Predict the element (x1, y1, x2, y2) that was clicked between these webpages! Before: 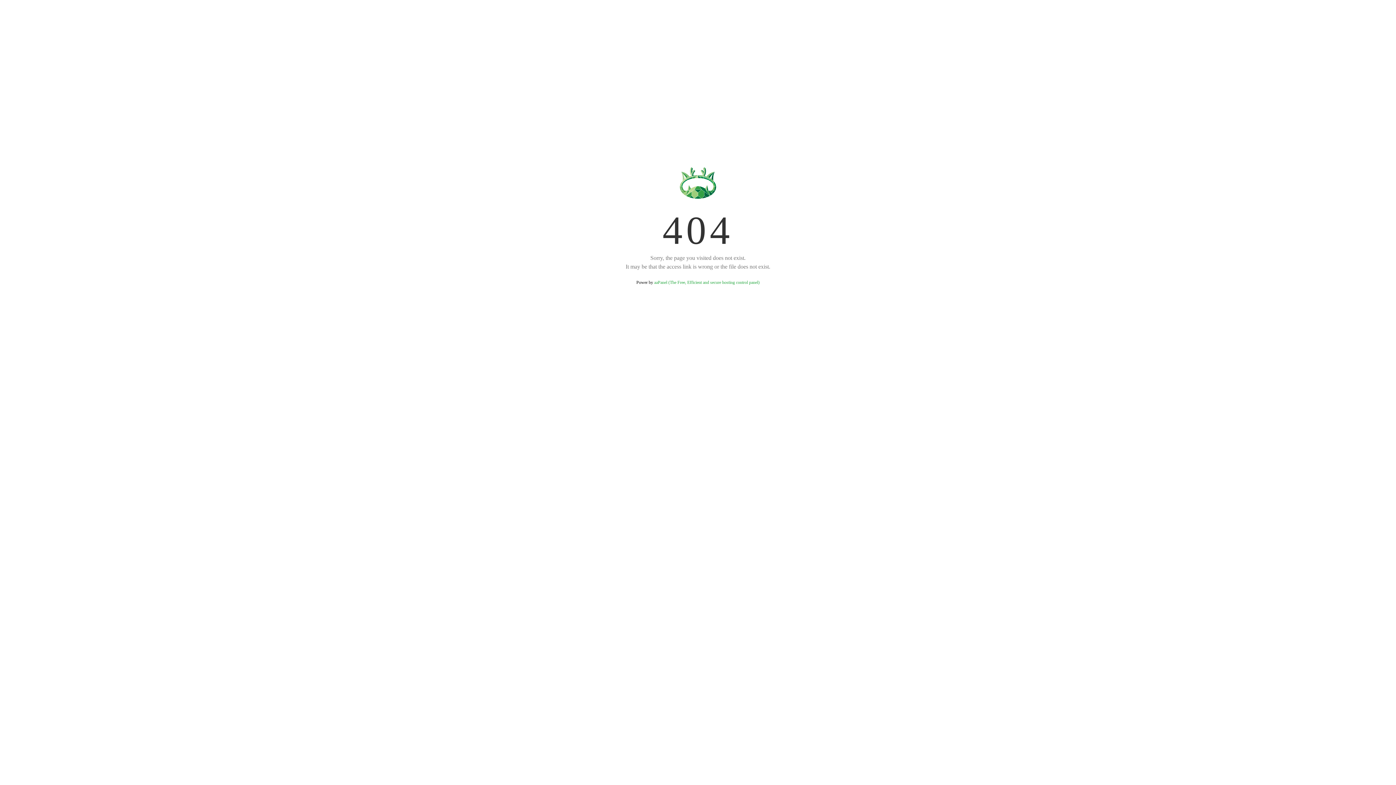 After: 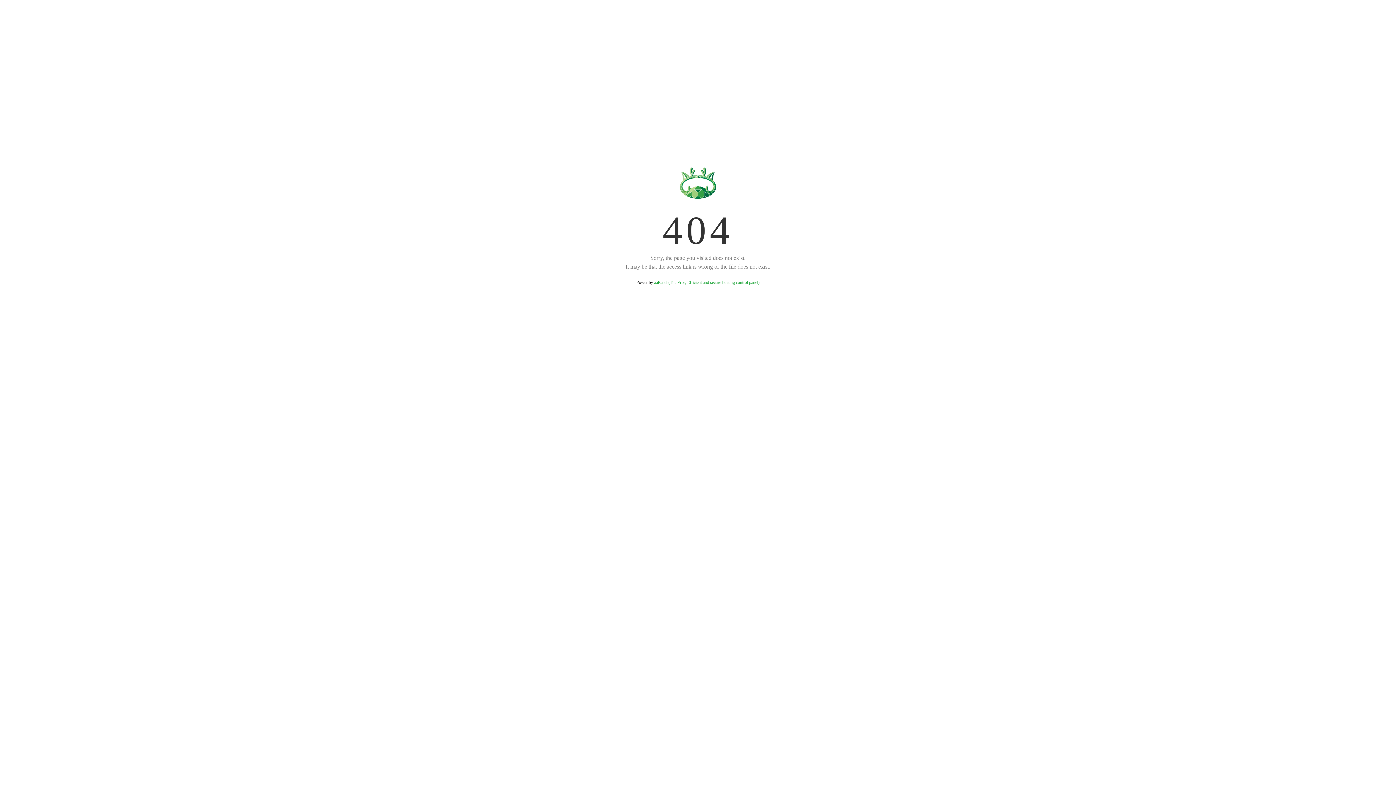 Action: bbox: (654, 280, 759, 285) label: aaPanel (The Free, Efficient and secure hosting control panel)